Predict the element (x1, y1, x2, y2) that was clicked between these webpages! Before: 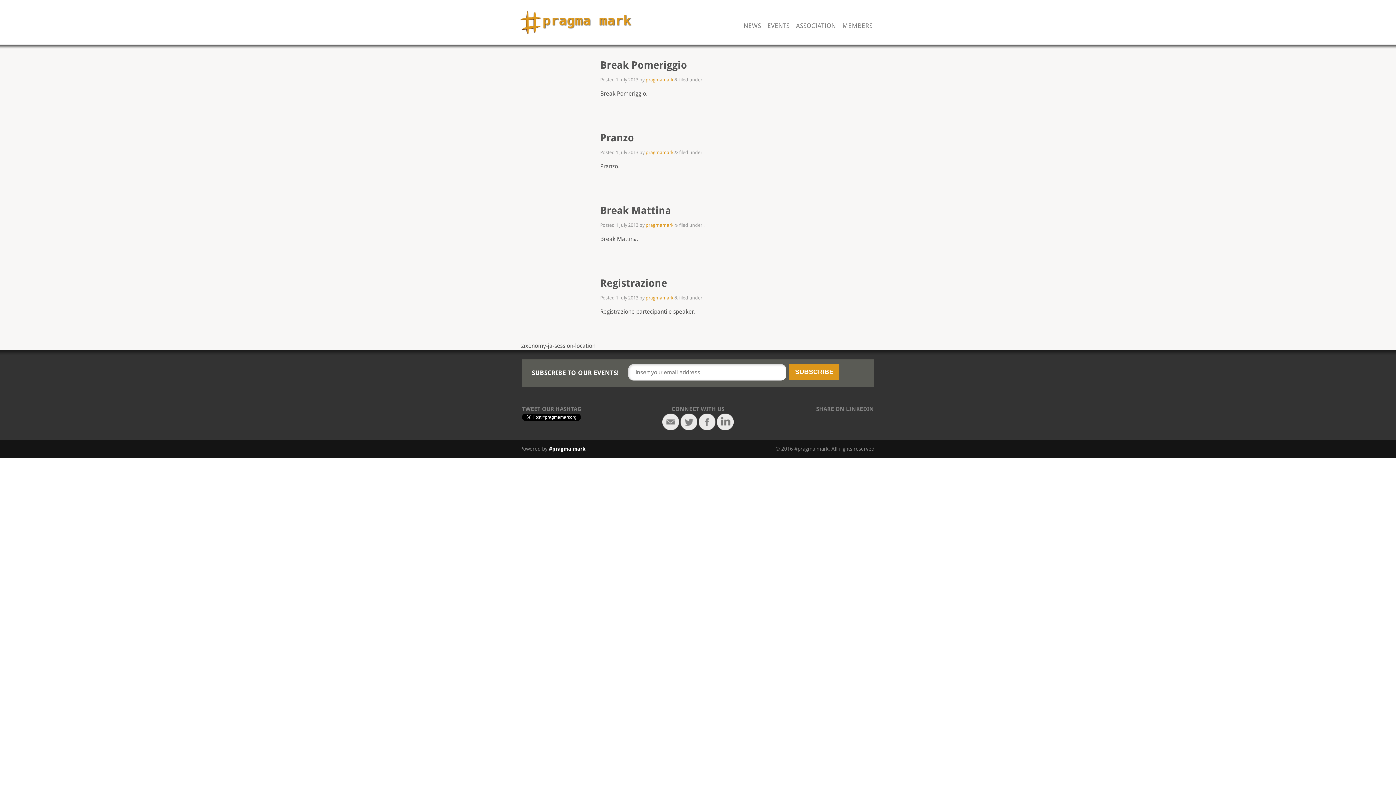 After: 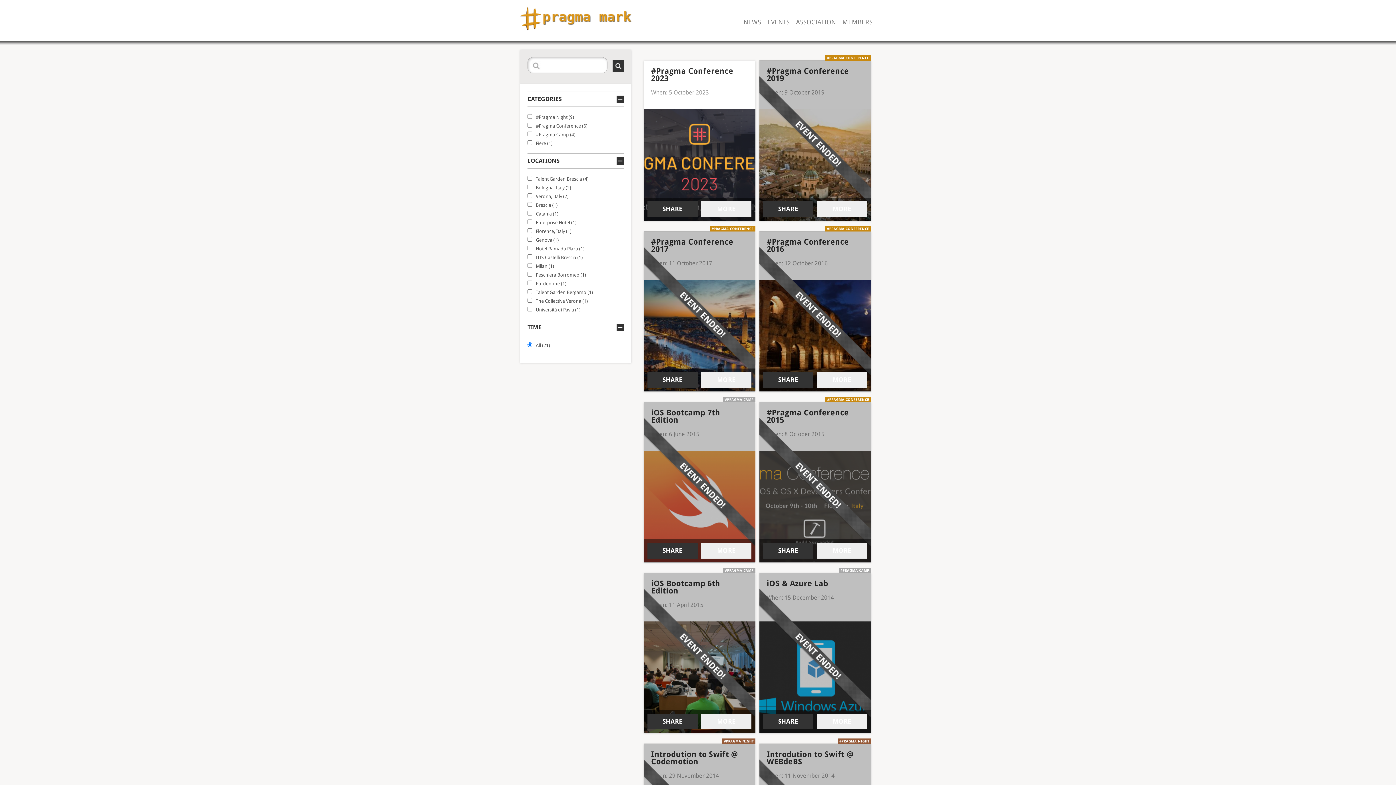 Action: label: EVENTS bbox: (764, 22, 793, 38)